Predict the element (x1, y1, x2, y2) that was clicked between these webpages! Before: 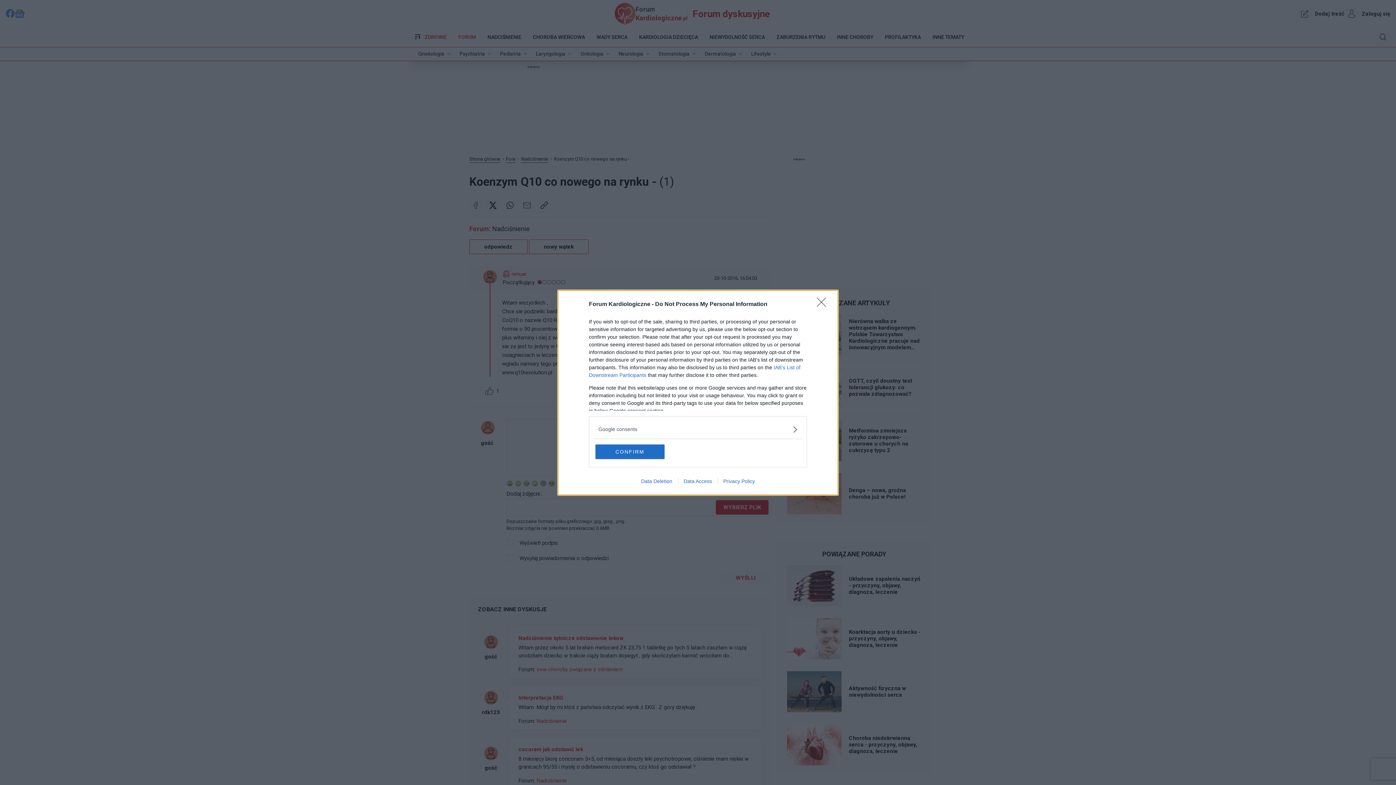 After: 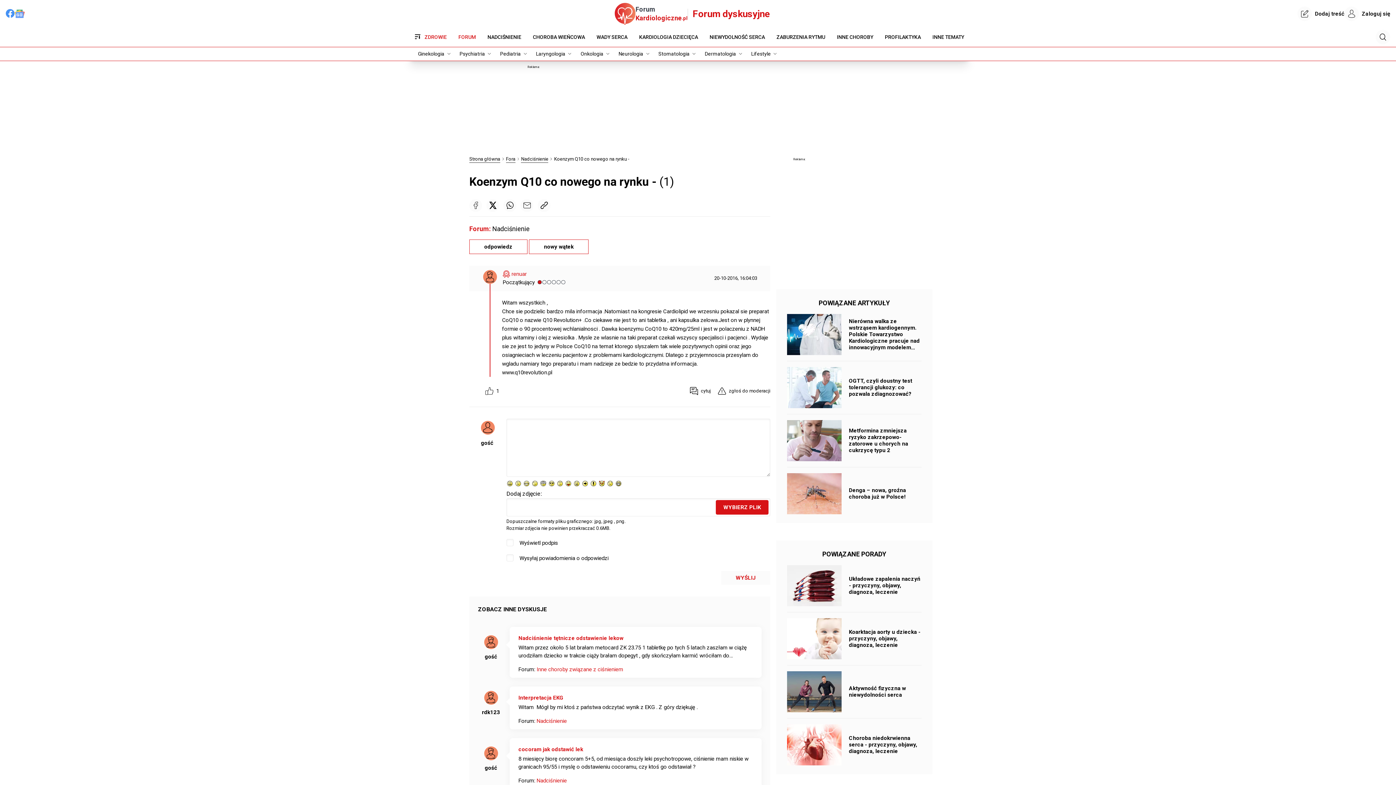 Action: label: CONFIRM bbox: (595, 444, 664, 459)